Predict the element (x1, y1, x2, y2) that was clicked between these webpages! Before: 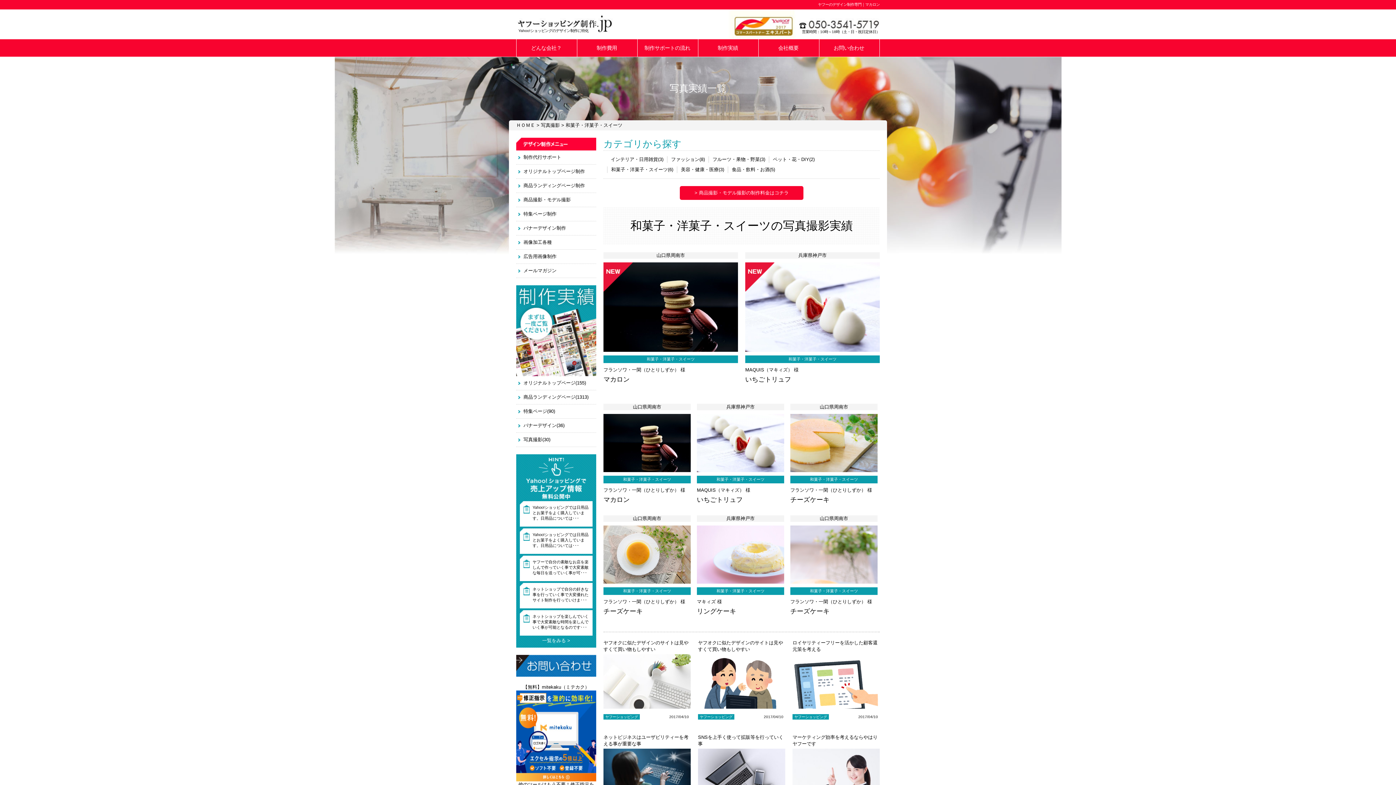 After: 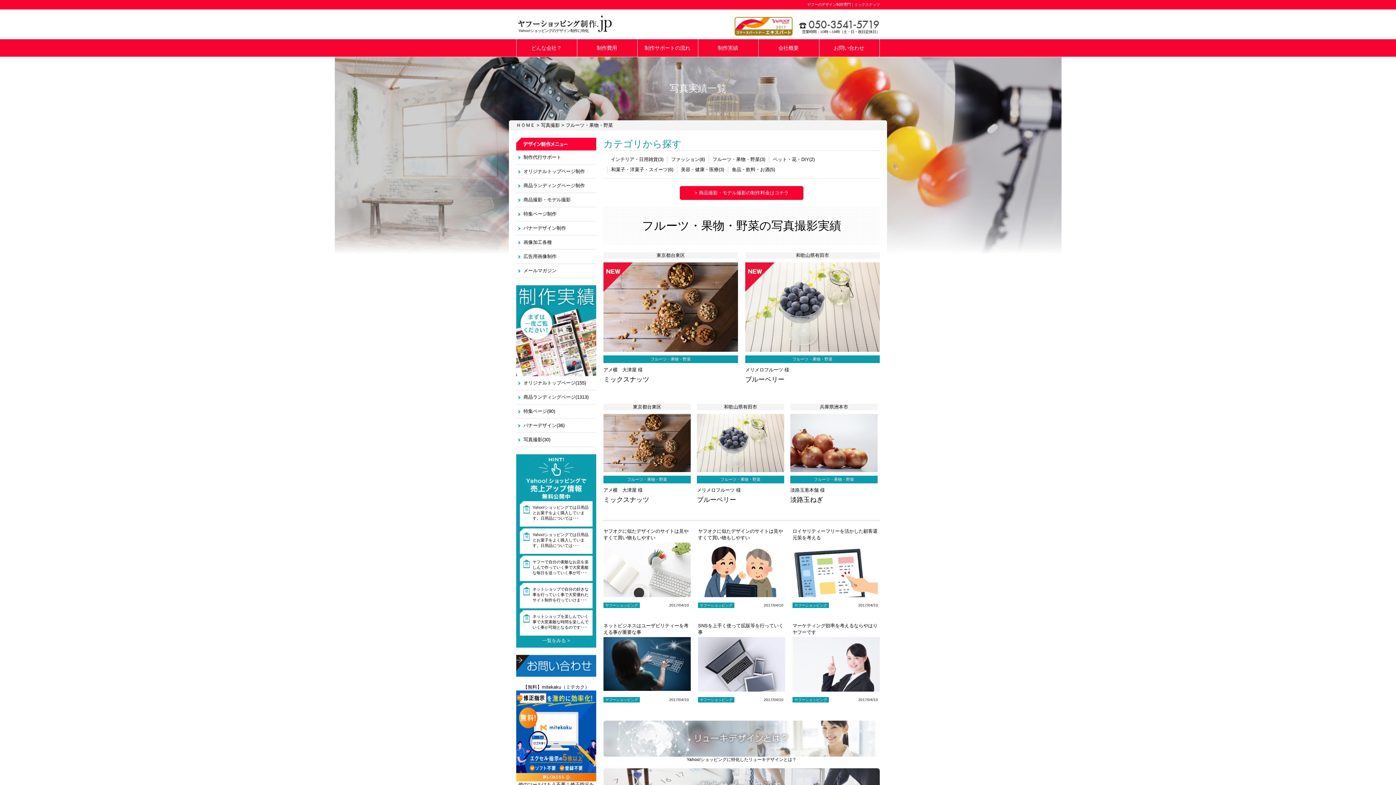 Action: bbox: (712, 156, 765, 162) label: フルーツ・果物・野菜(3)